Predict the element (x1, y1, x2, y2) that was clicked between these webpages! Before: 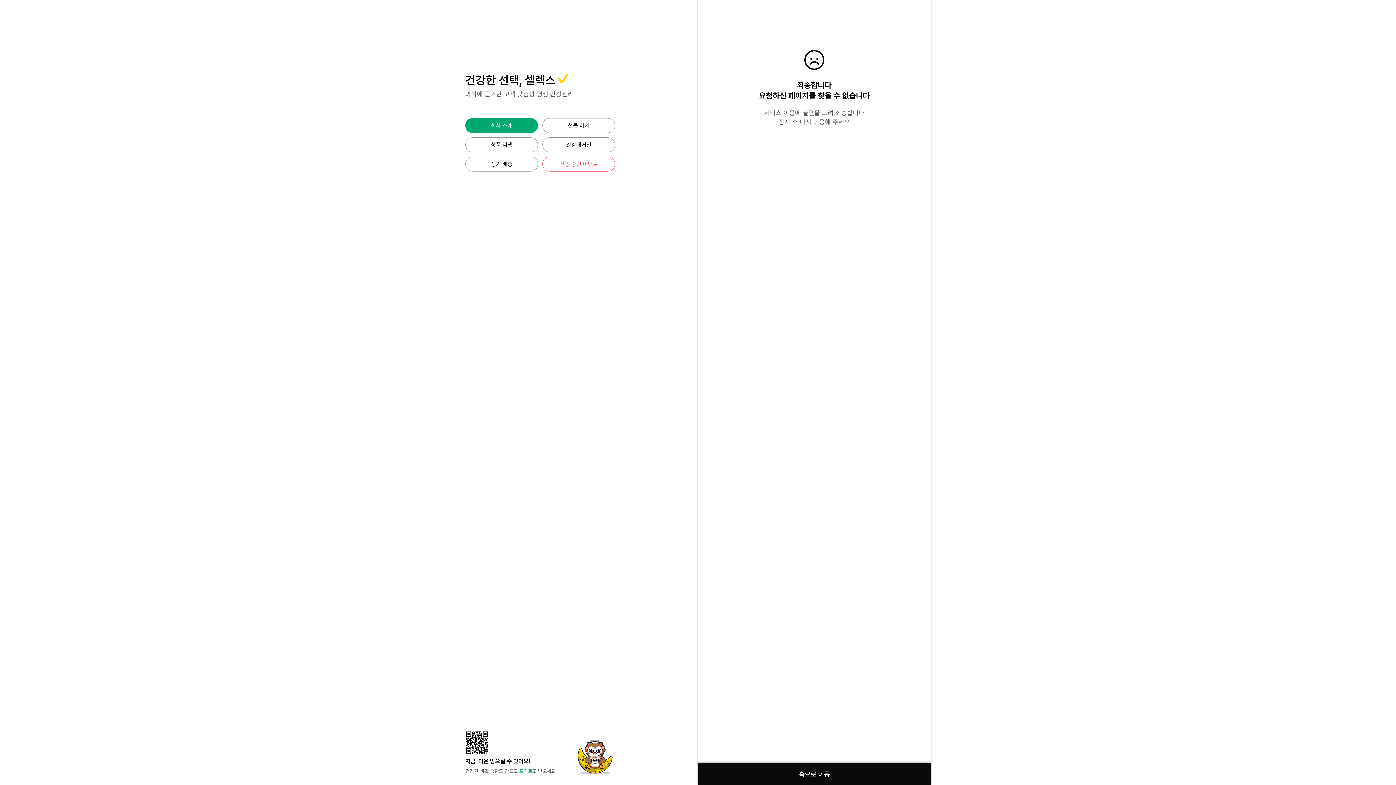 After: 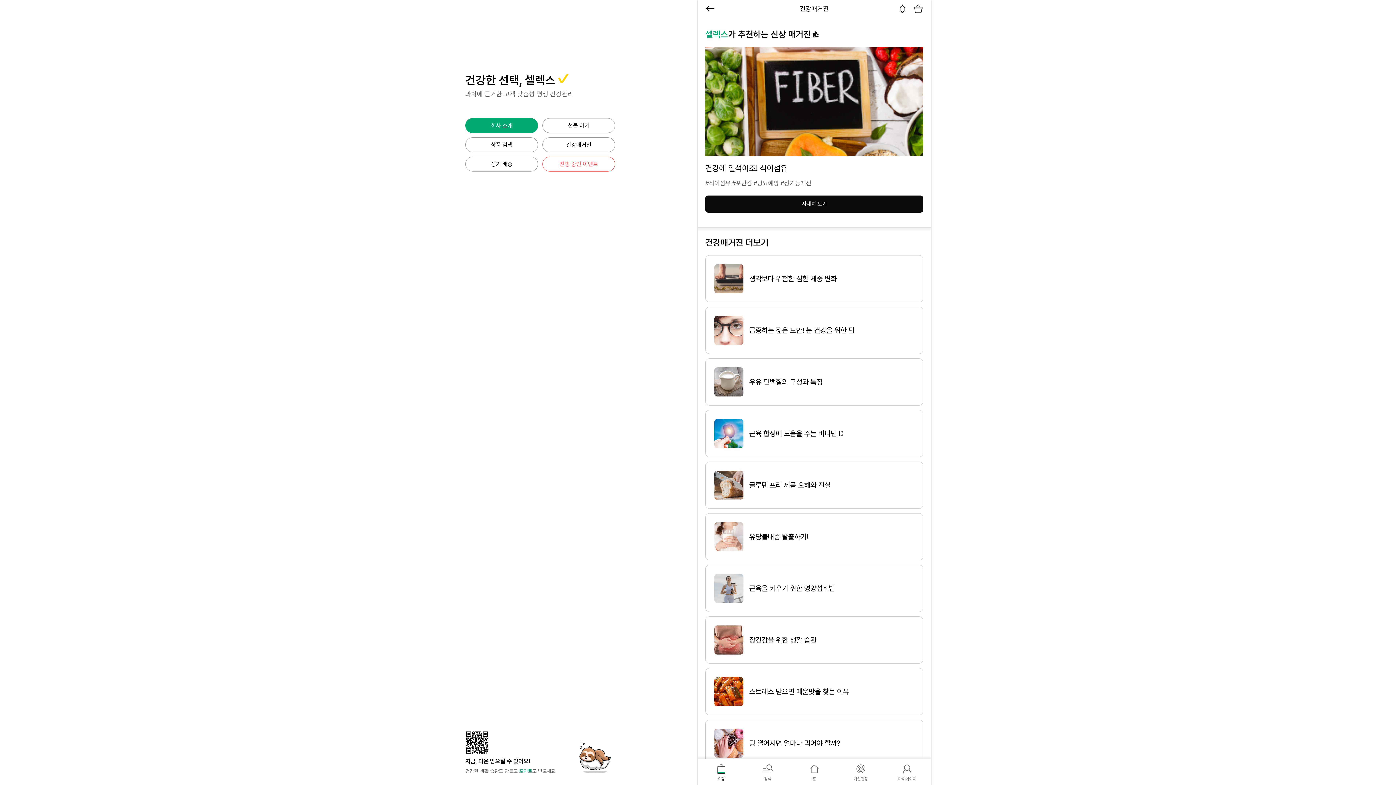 Action: bbox: (542, 137, 615, 152) label: 건강매거진